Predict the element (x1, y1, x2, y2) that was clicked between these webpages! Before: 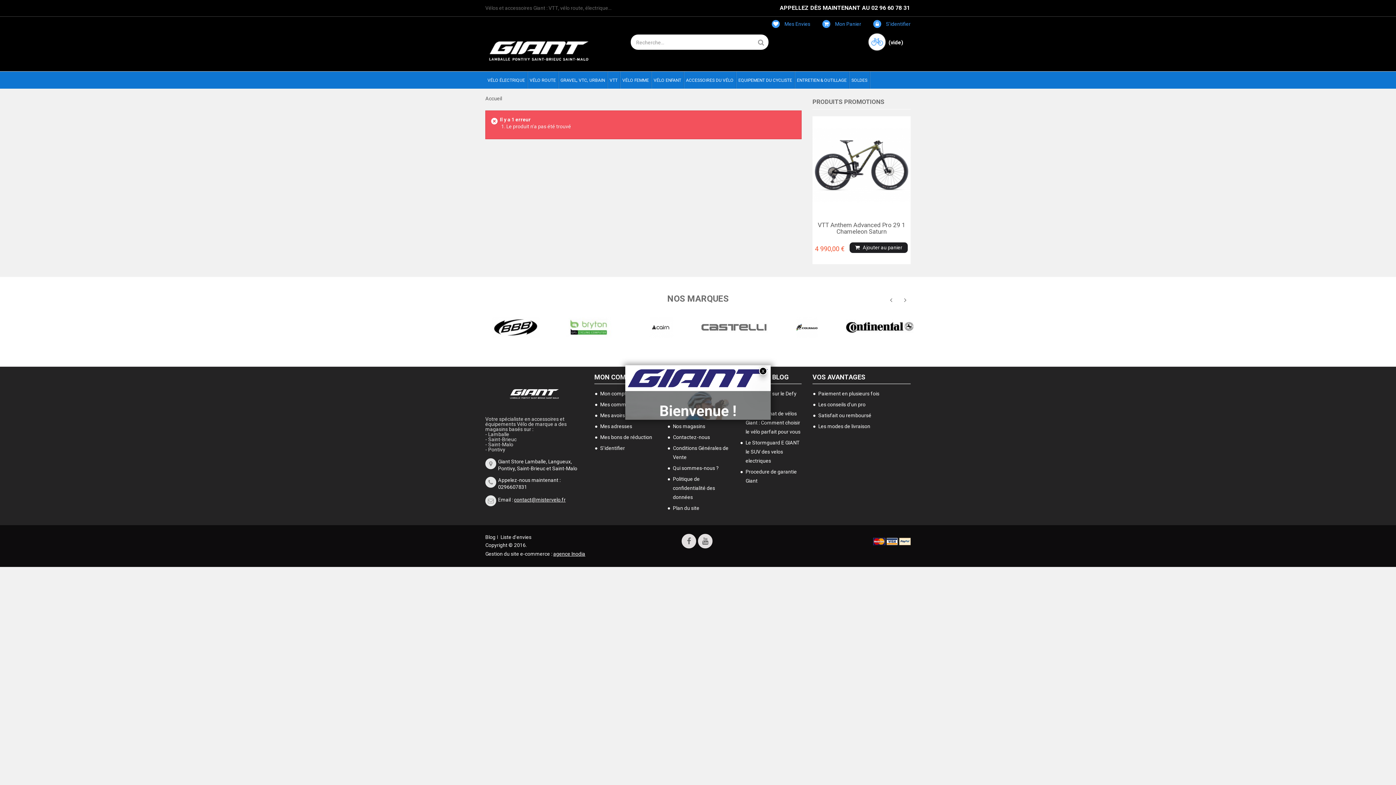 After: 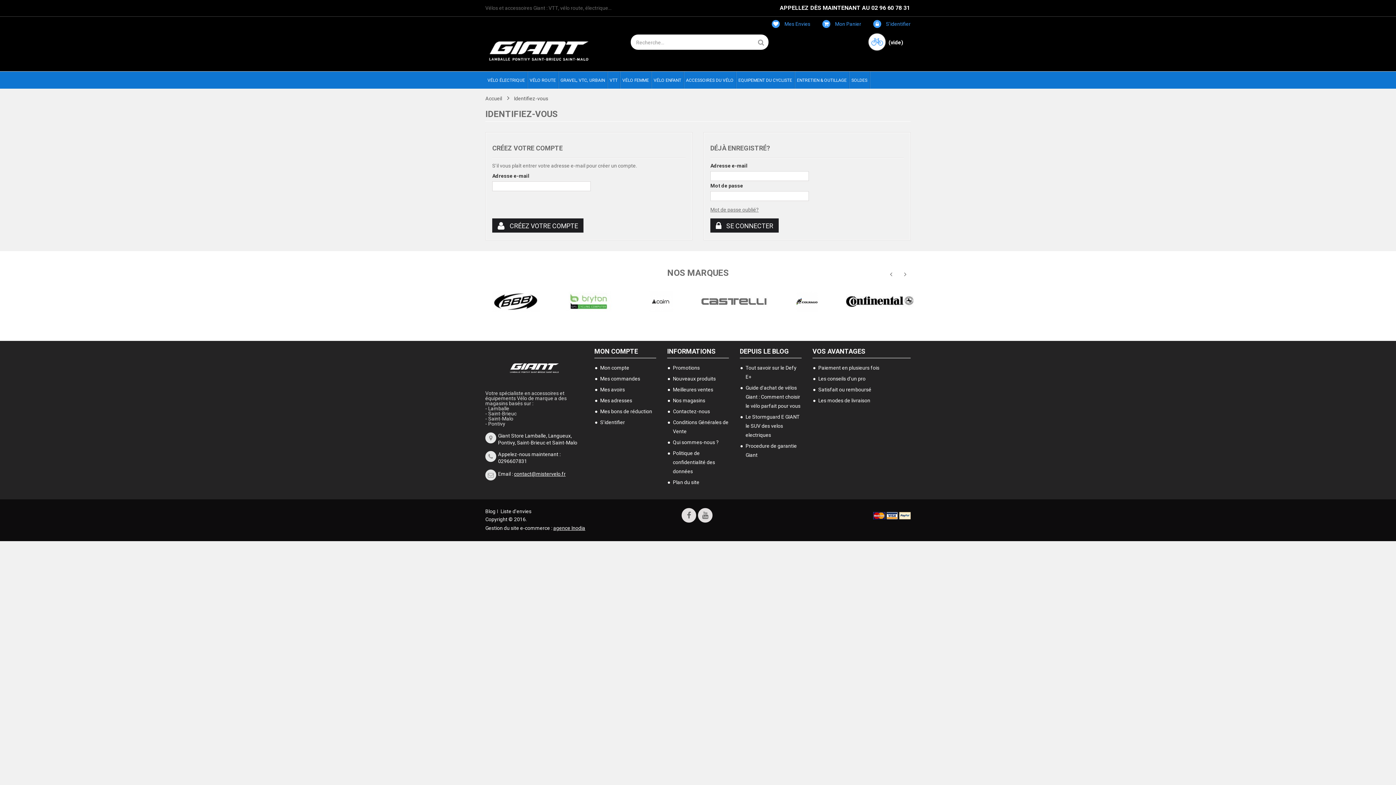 Action: bbox: (594, 444, 656, 453) label: S'identifier